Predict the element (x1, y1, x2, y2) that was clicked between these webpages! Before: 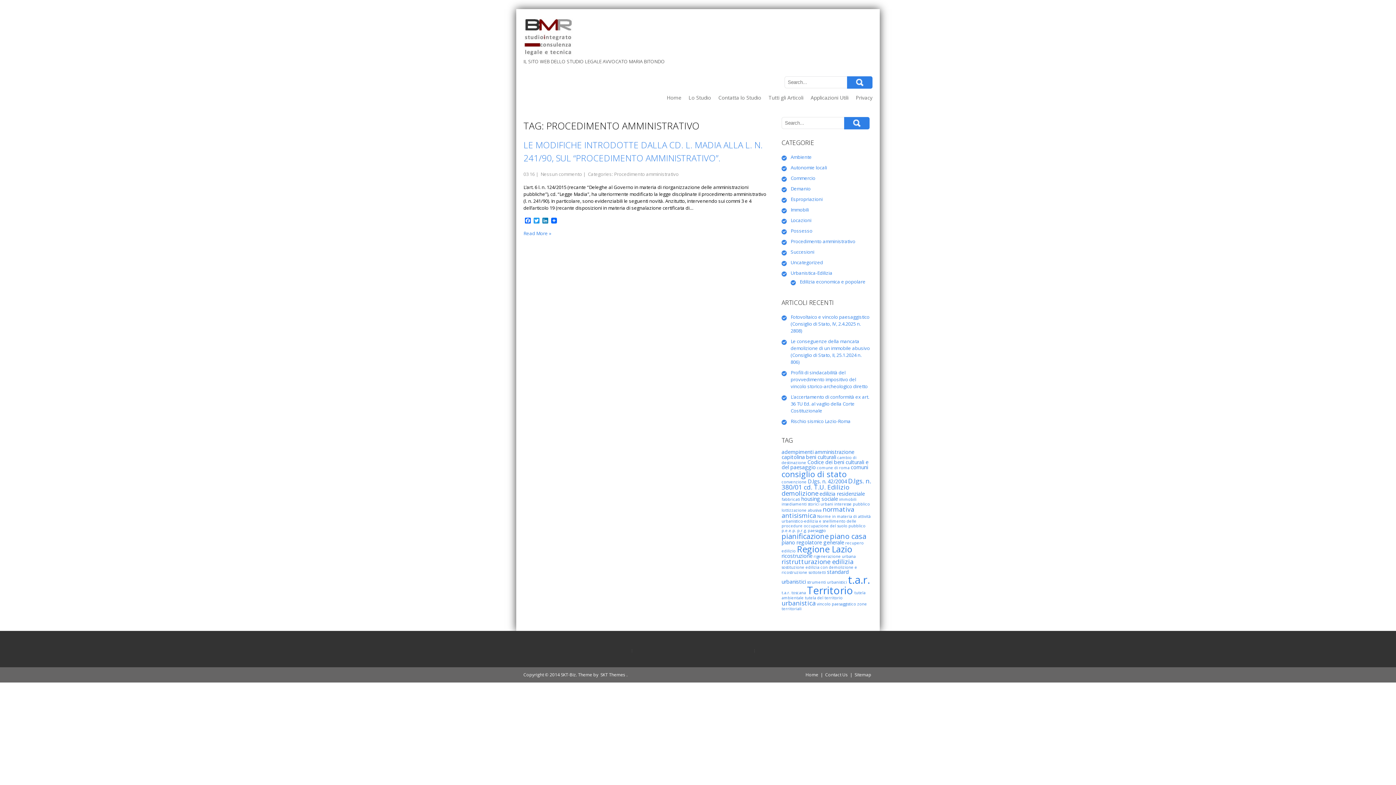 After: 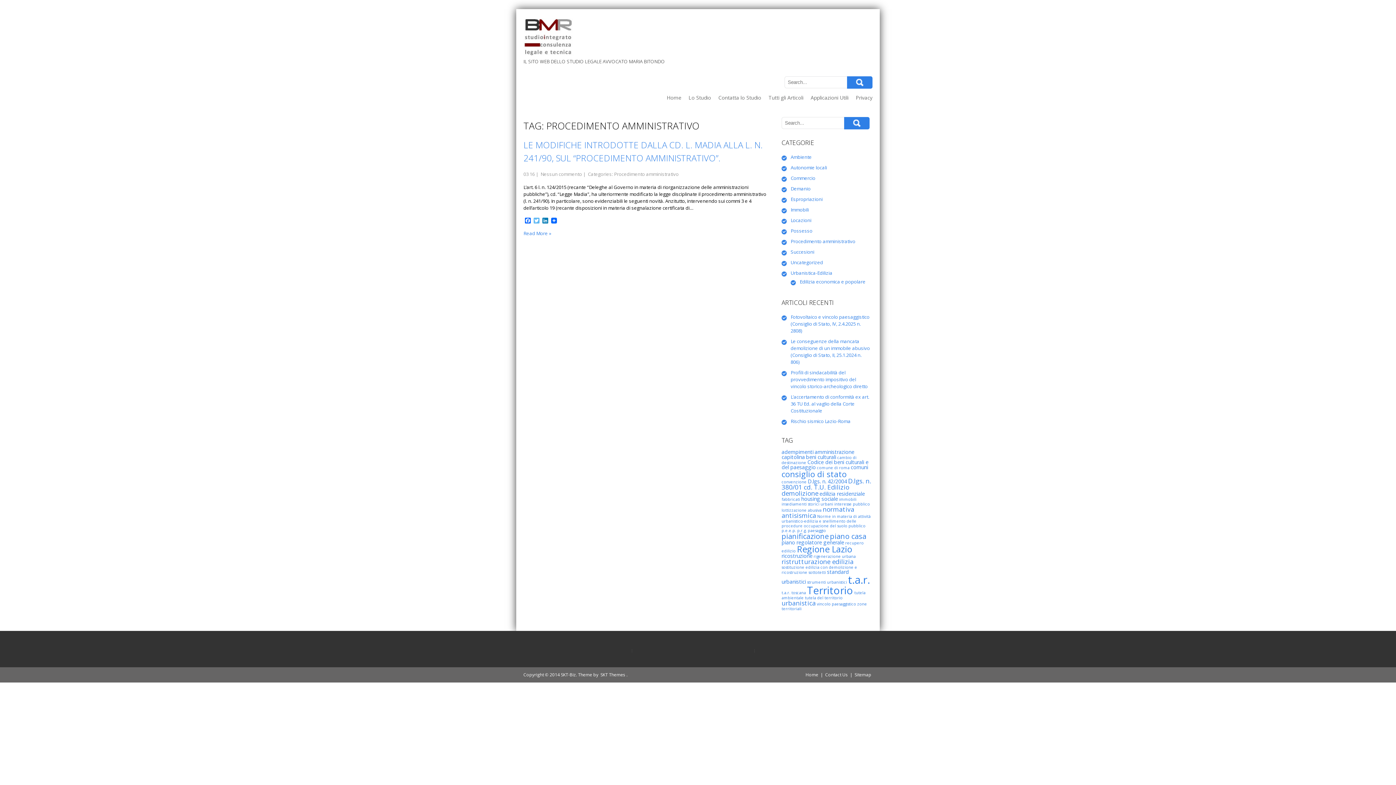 Action: label: Twitter bbox: (532, 217, 541, 224)